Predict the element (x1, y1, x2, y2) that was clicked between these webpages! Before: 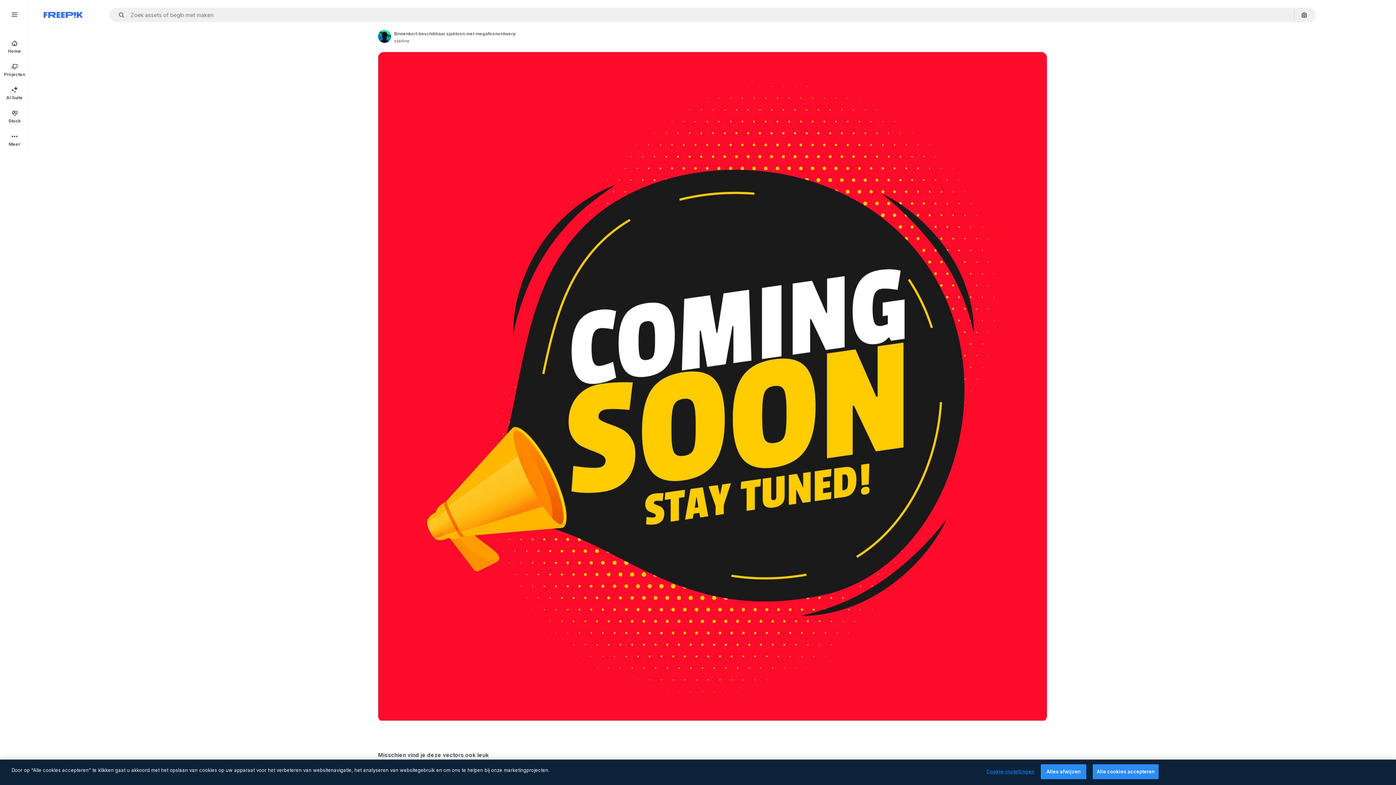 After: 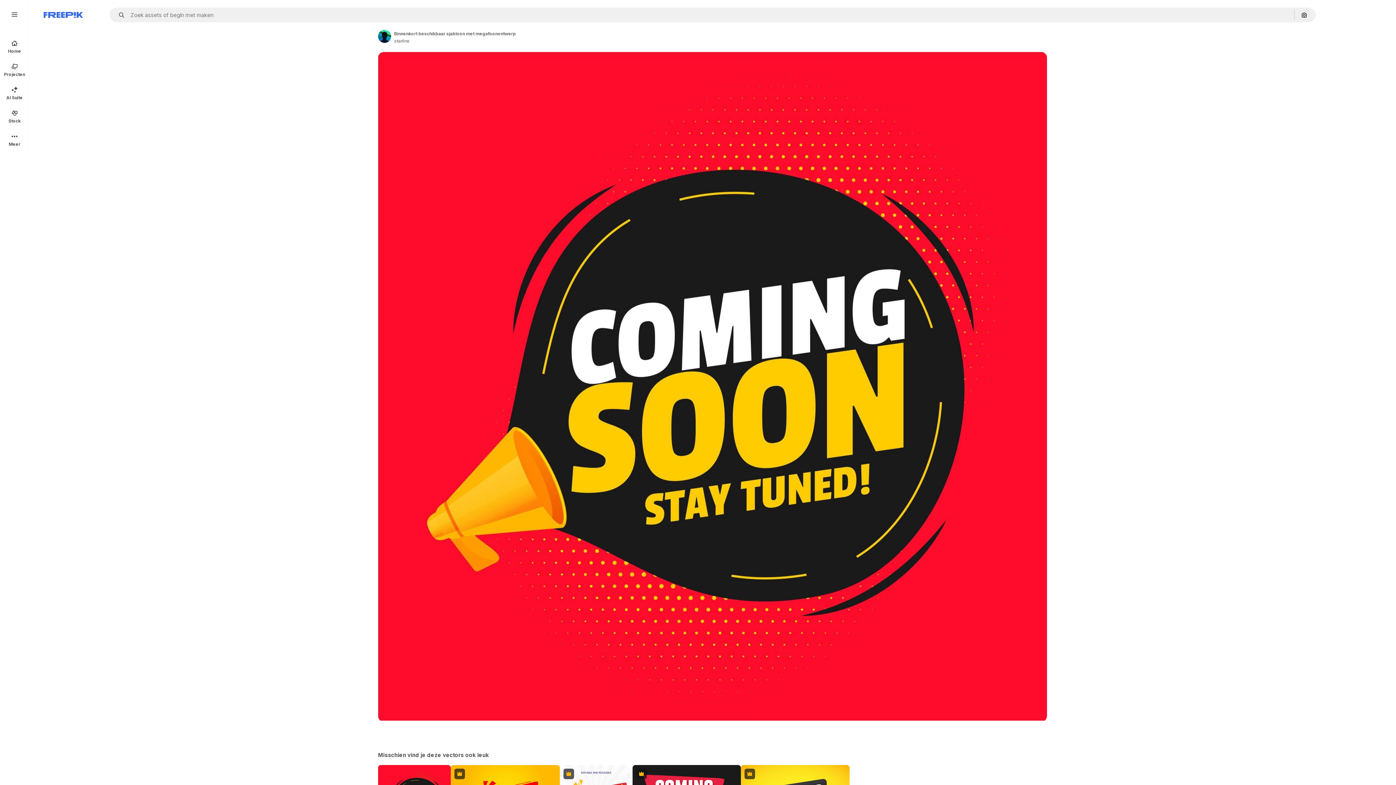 Action: bbox: (1041, 764, 1086, 779) label: Alles afwijzen